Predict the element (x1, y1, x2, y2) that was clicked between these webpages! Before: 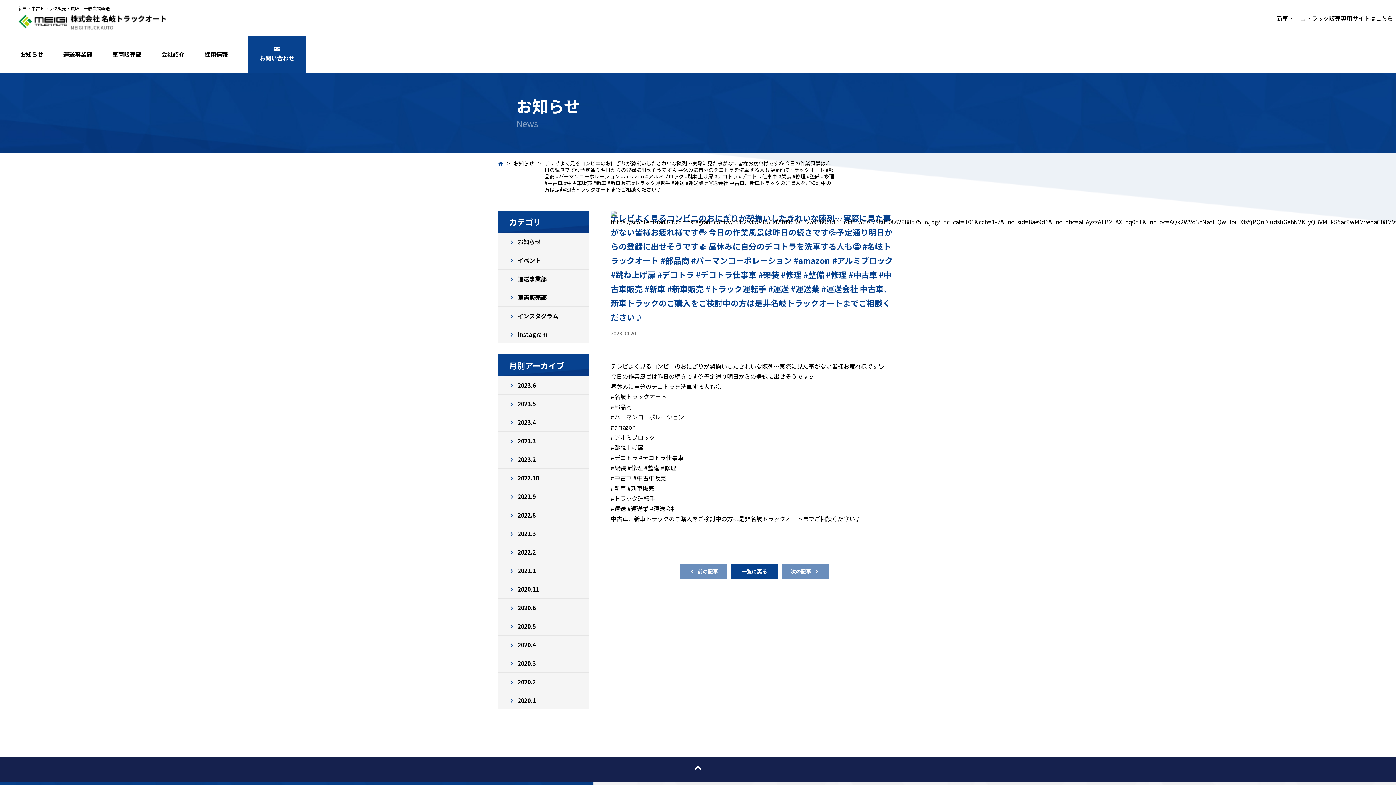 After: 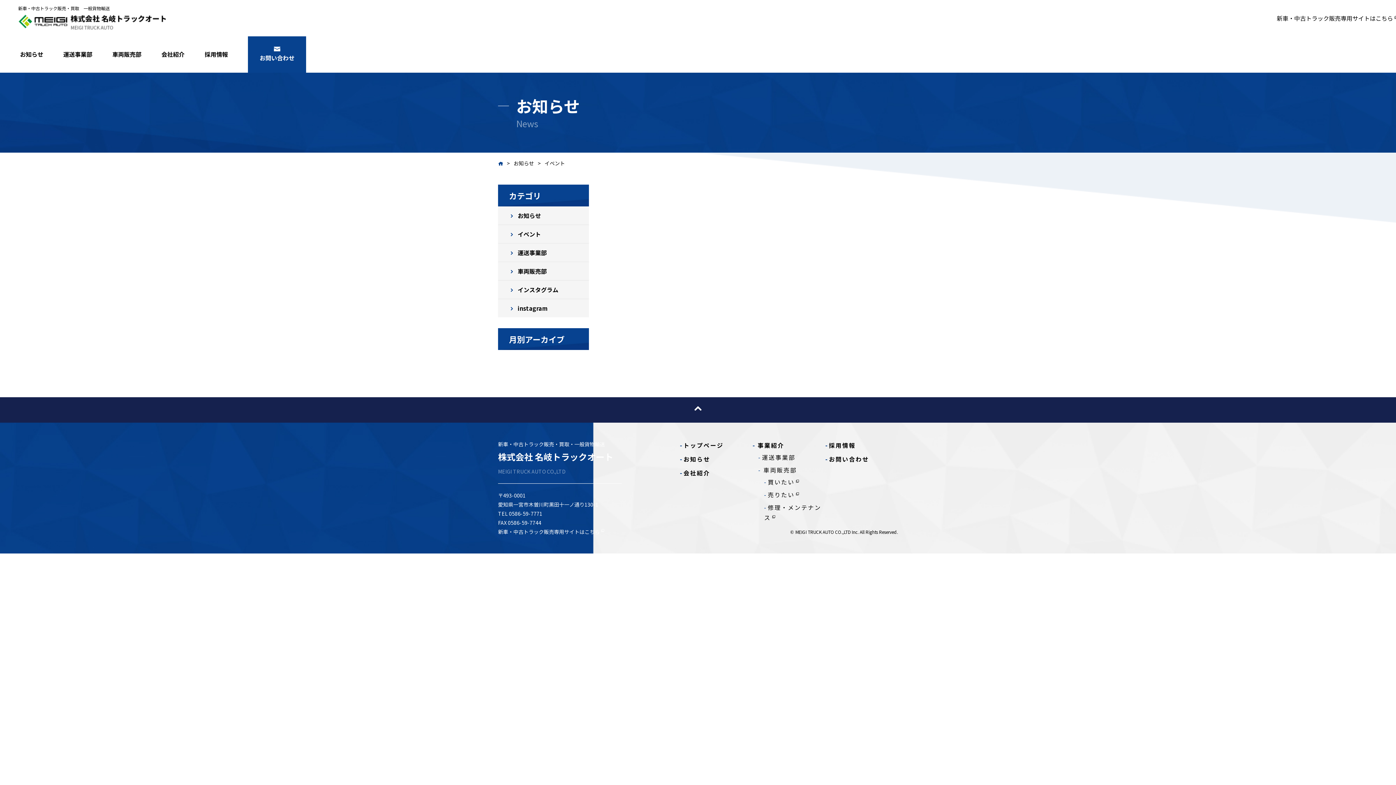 Action: label: イベント bbox: (498, 251, 589, 269)